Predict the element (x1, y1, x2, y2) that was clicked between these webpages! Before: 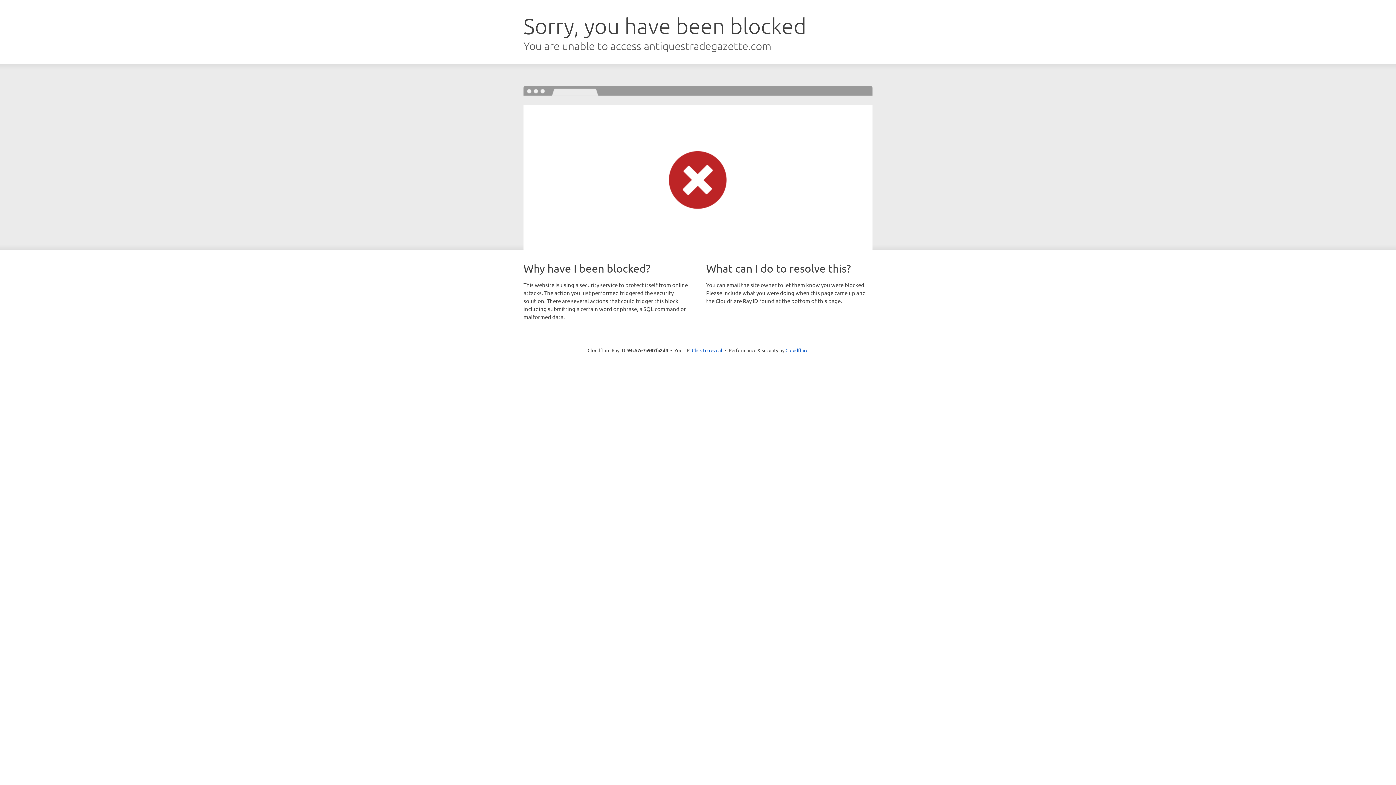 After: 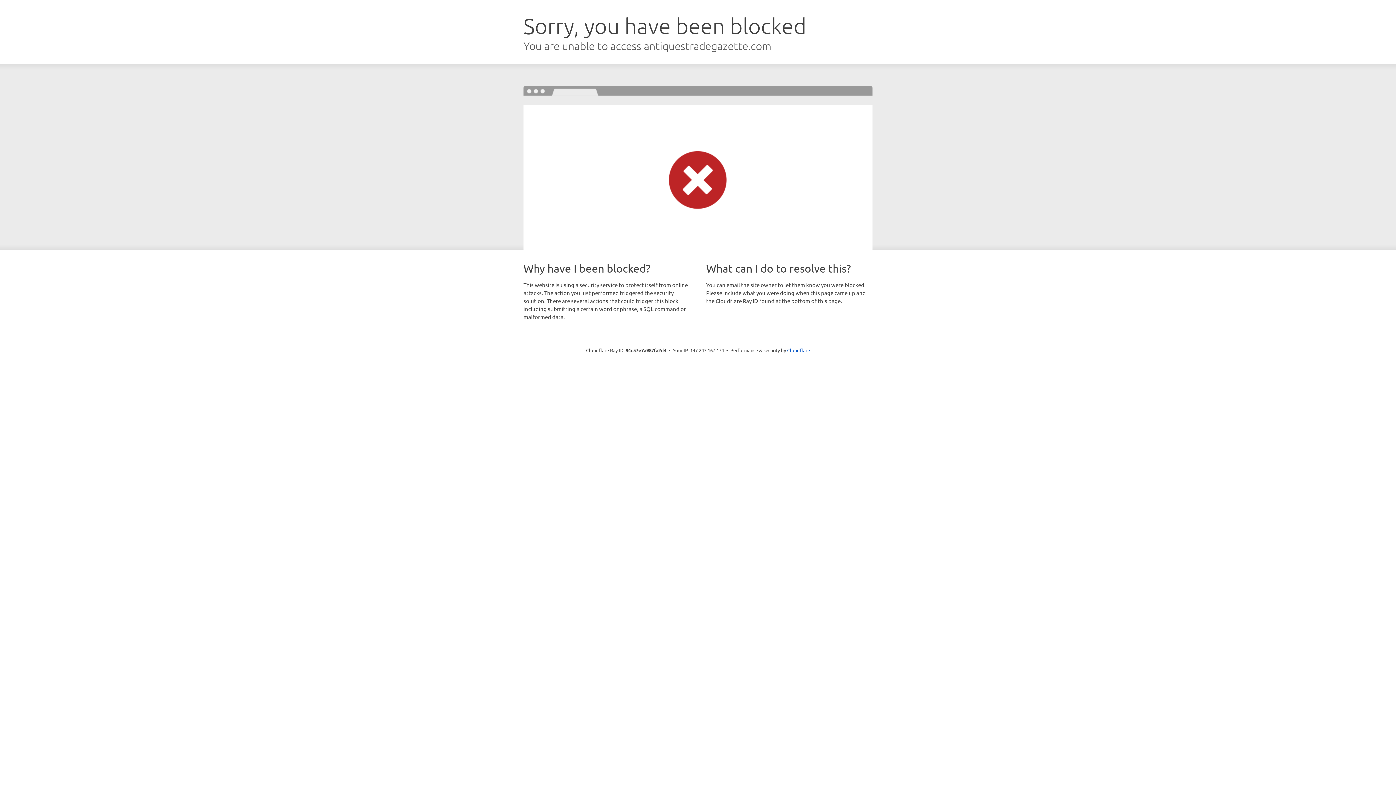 Action: bbox: (692, 346, 722, 353) label: Click to reveal